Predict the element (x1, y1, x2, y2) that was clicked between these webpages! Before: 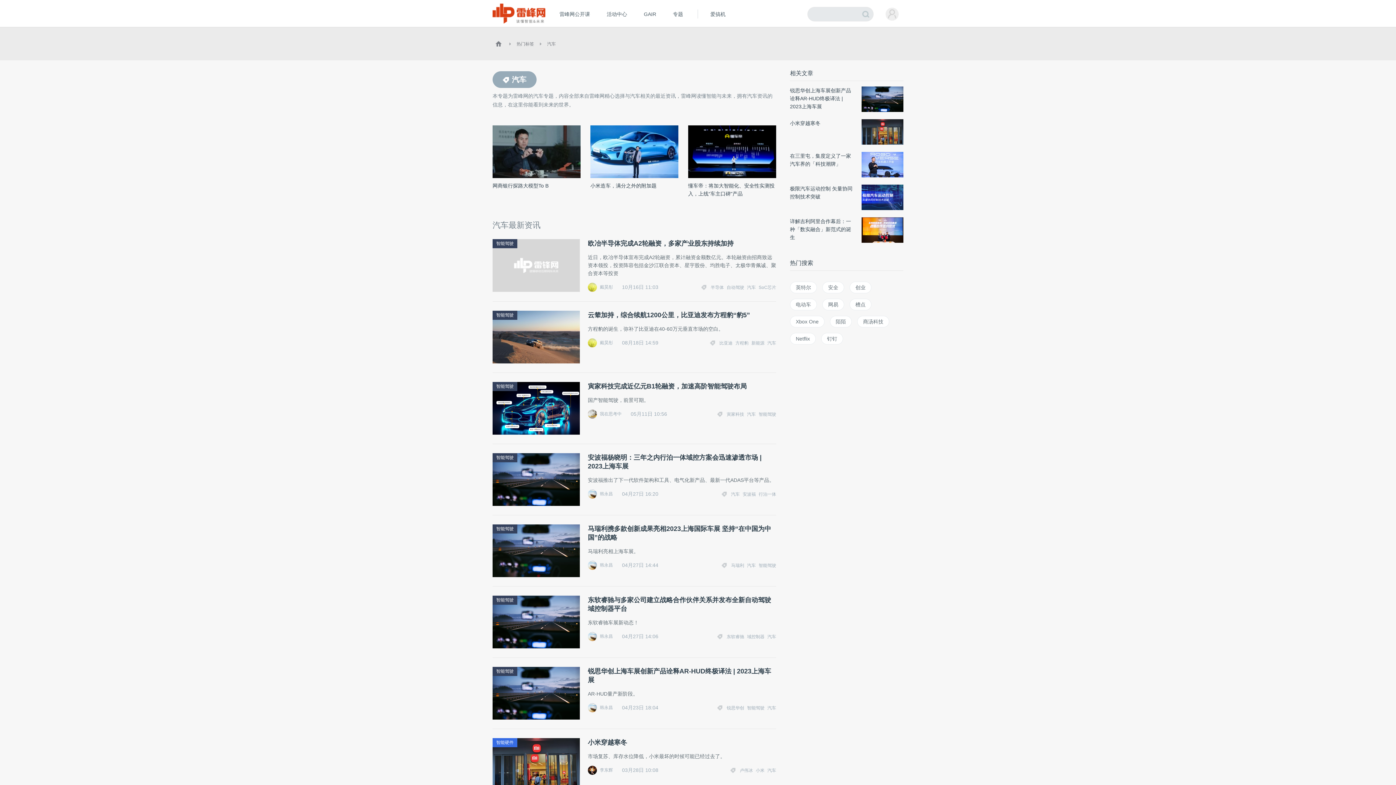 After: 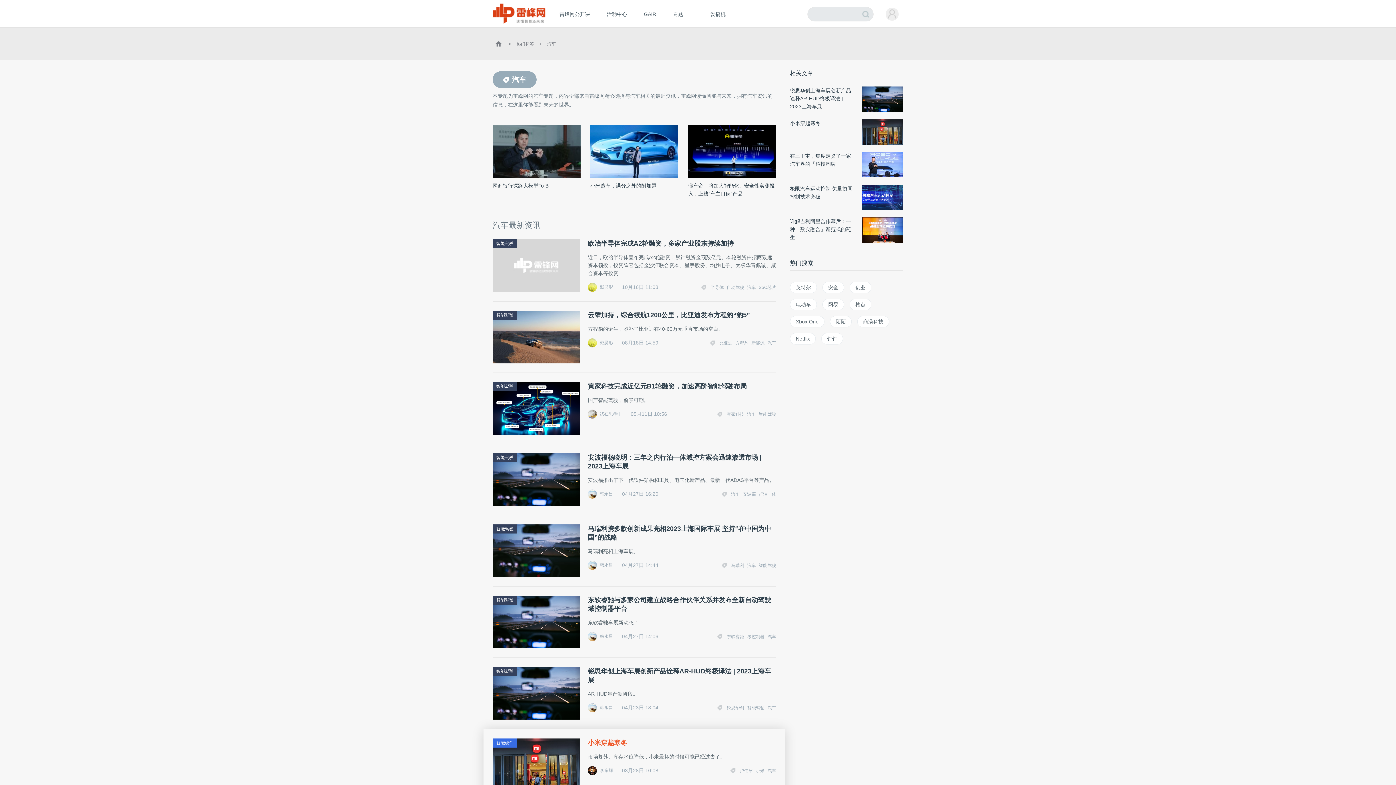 Action: bbox: (764, 766, 776, 775) label: 汽车